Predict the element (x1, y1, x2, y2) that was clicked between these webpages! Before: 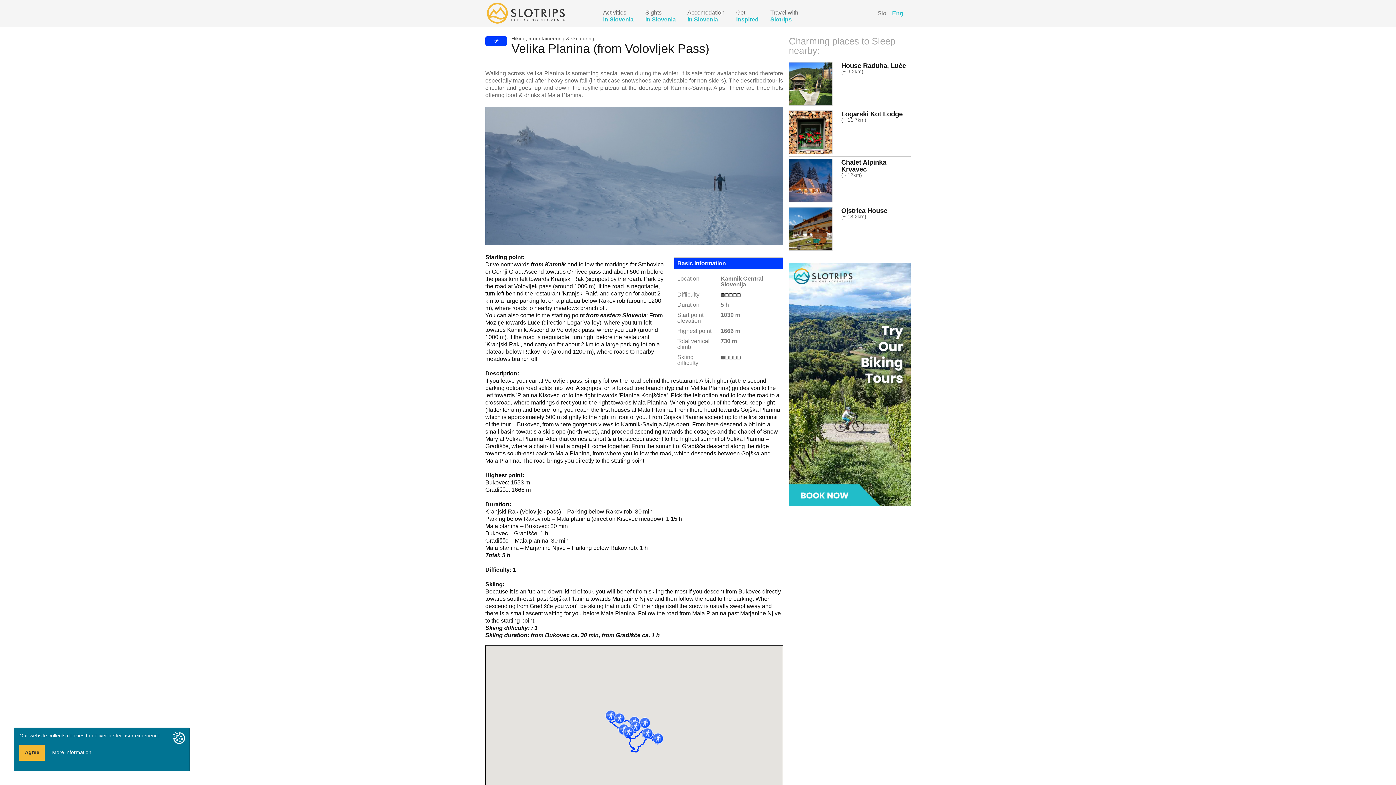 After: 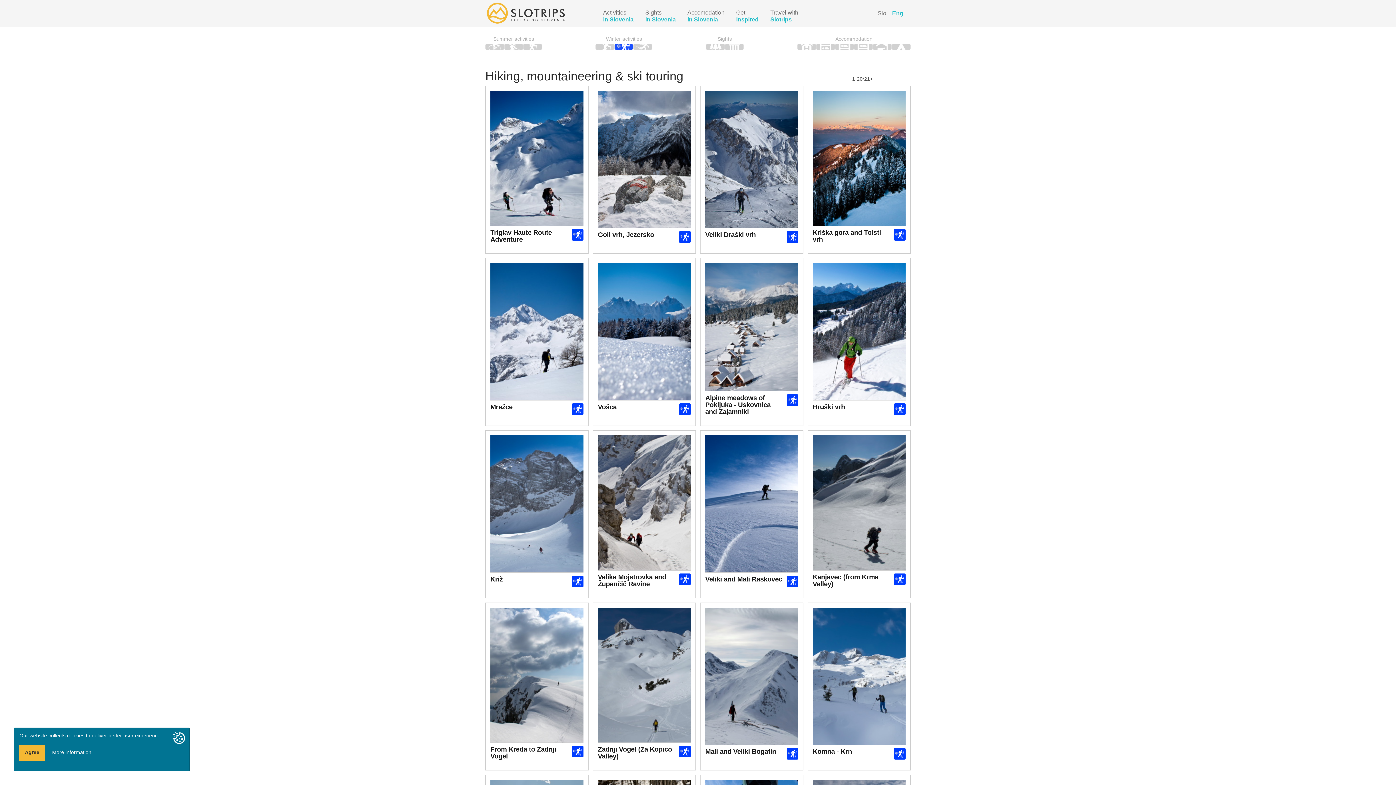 Action: label: Hiking, mountaineering & ski touring bbox: (511, 36, 783, 41)